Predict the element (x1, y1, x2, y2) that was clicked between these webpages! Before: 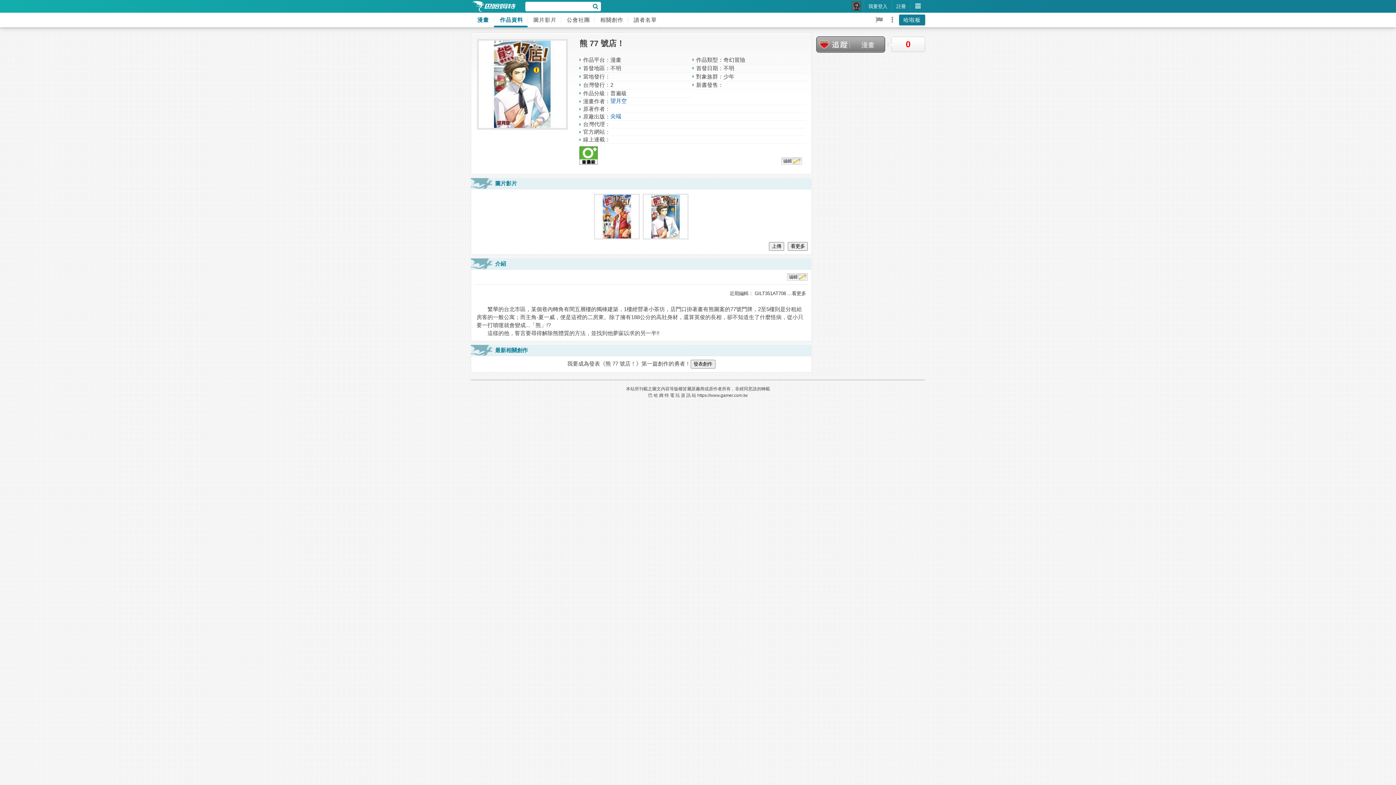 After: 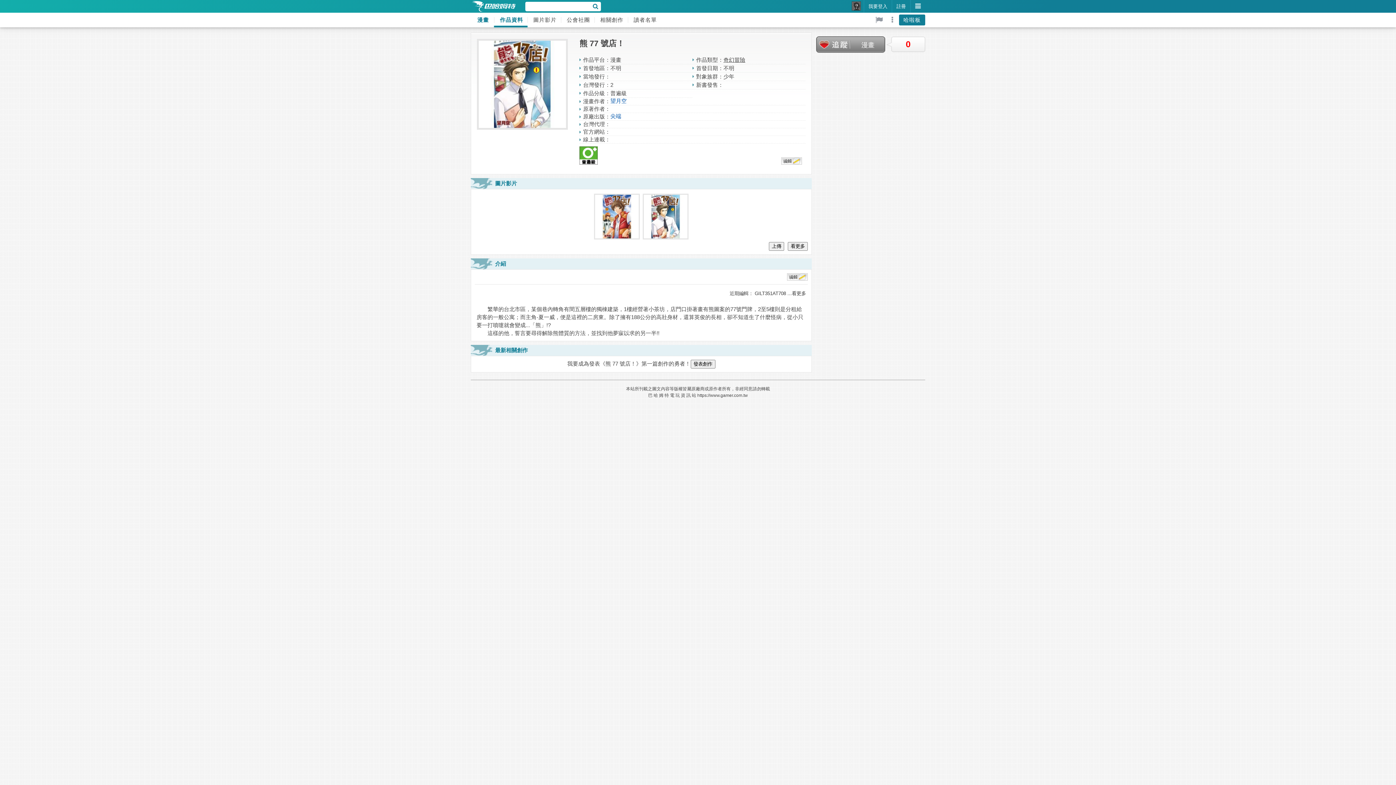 Action: label: 奇幻冒險 bbox: (723, 56, 745, 62)